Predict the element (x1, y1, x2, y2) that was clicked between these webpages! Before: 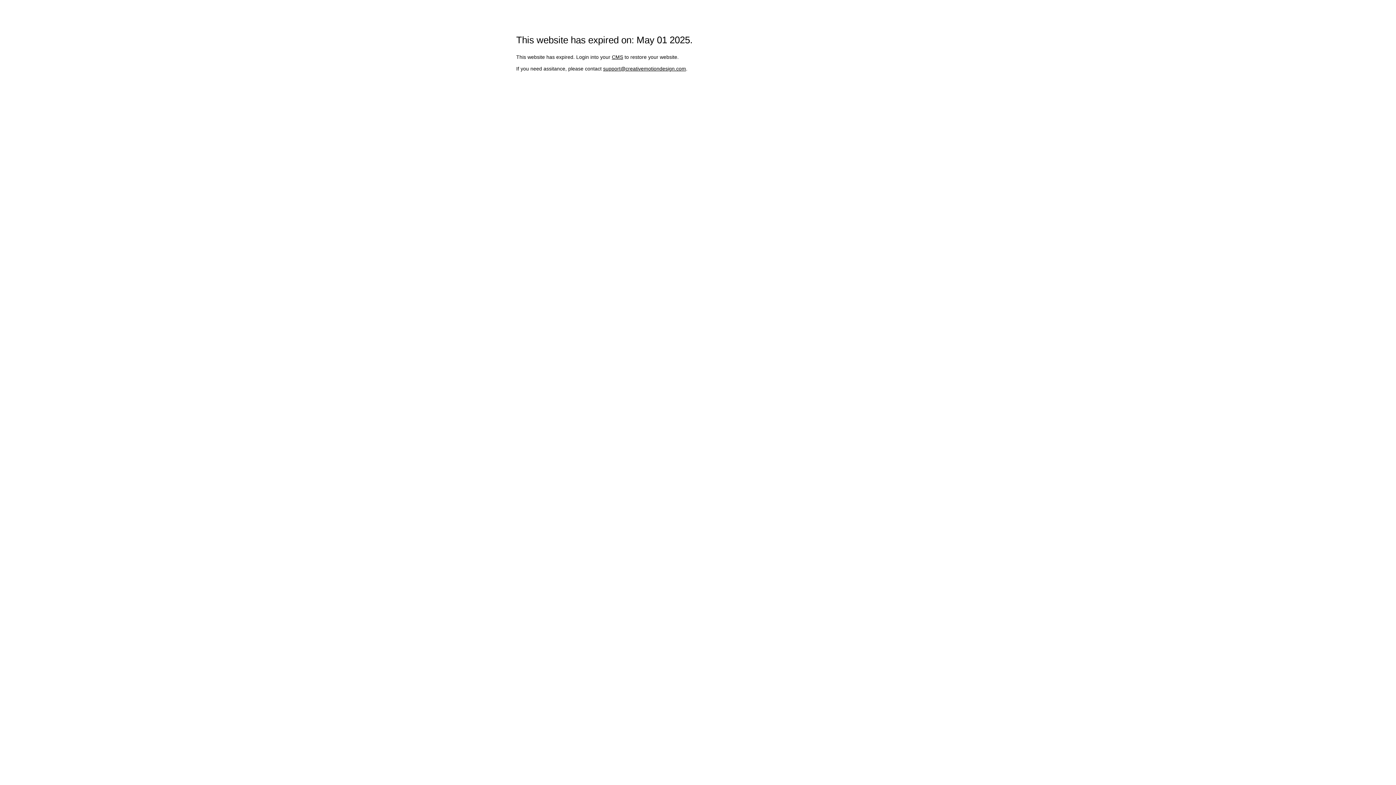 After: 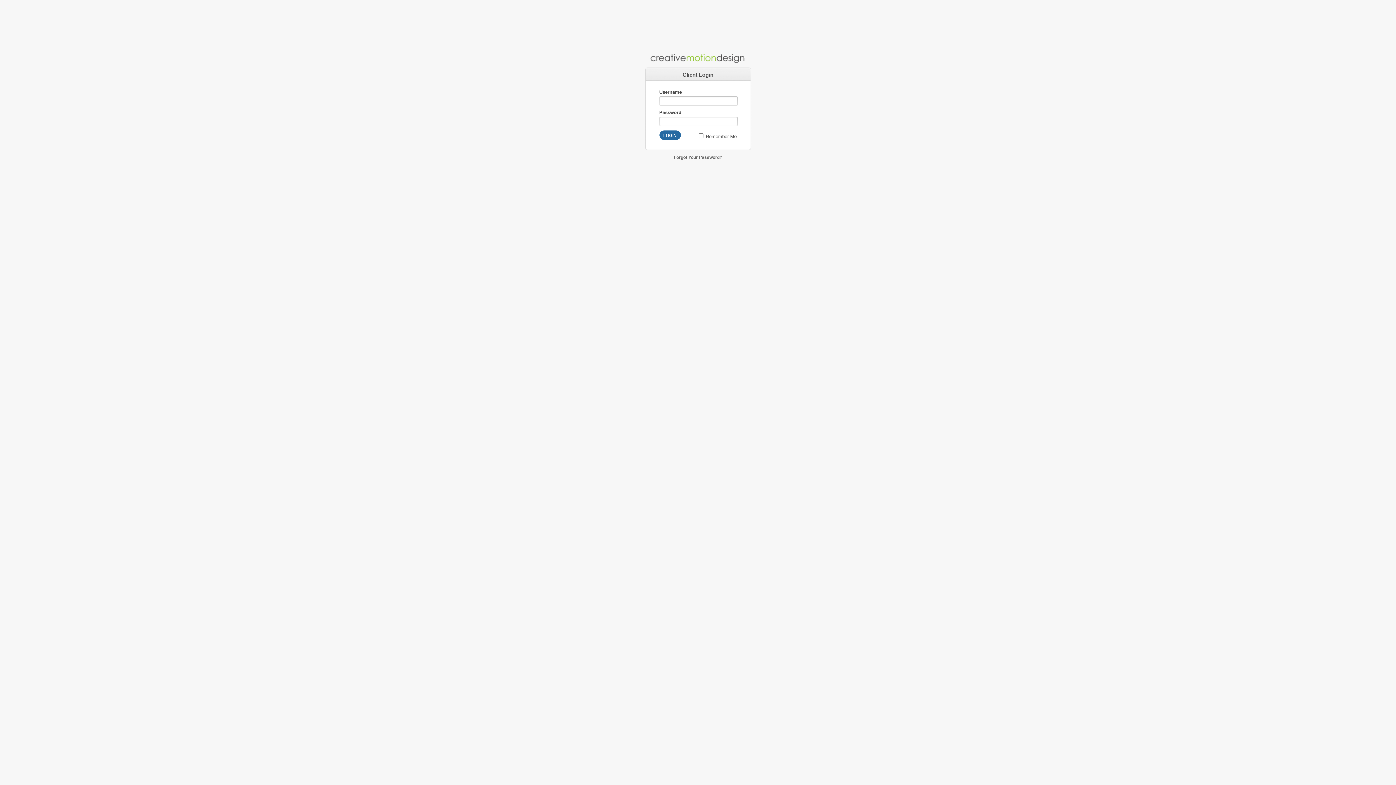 Action: label: Creative Motion Design bbox: (516, 2, 610, 22)